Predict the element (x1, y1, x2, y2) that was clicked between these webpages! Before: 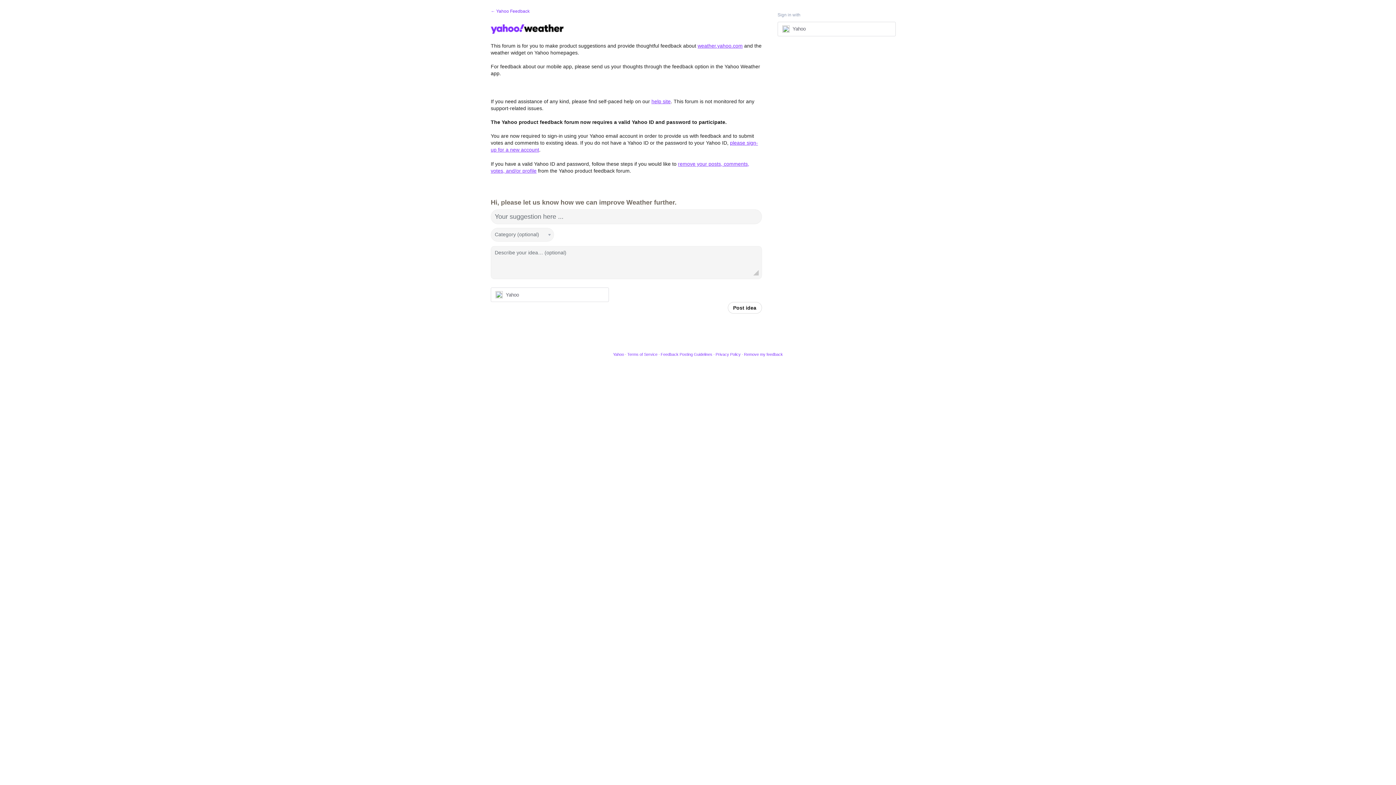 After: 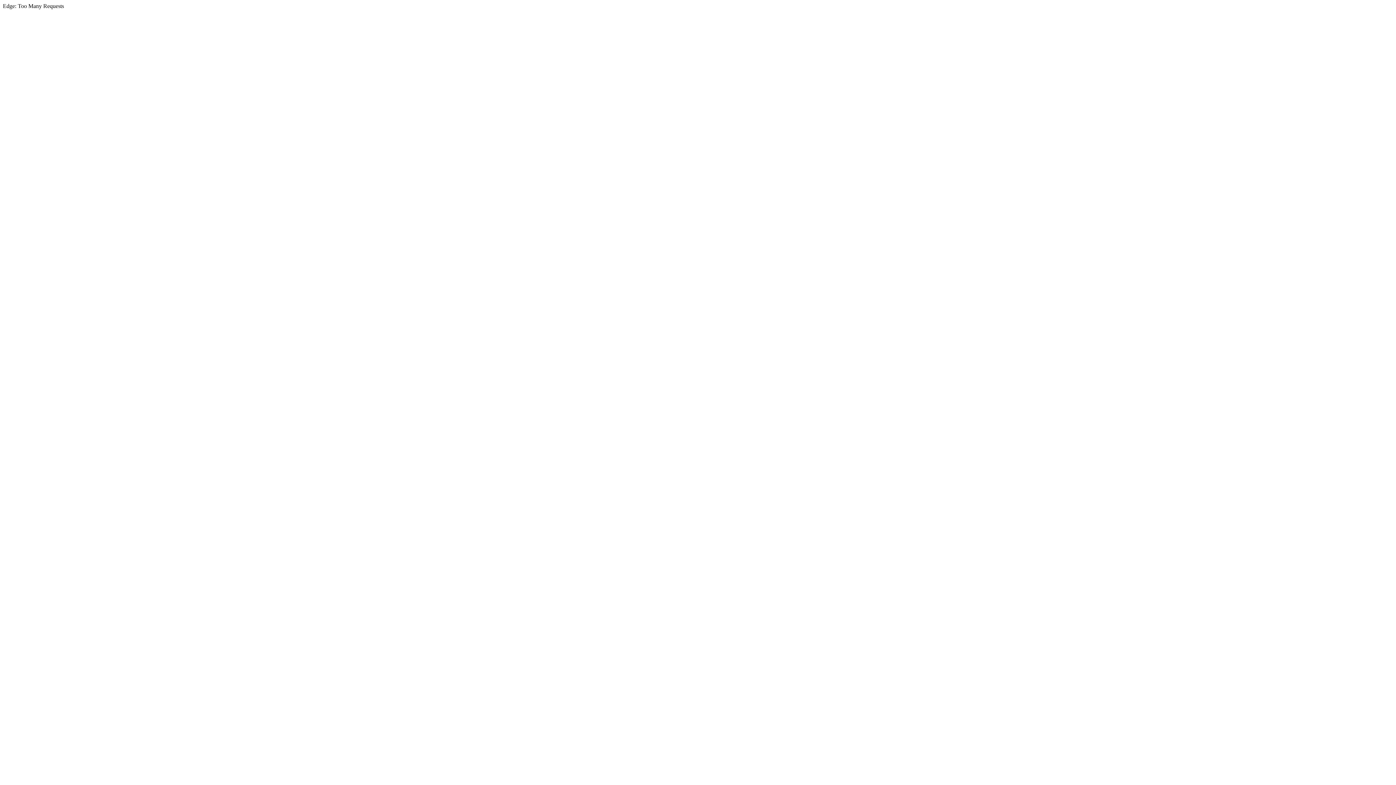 Action: label: Yahoo bbox: (613, 352, 624, 356)